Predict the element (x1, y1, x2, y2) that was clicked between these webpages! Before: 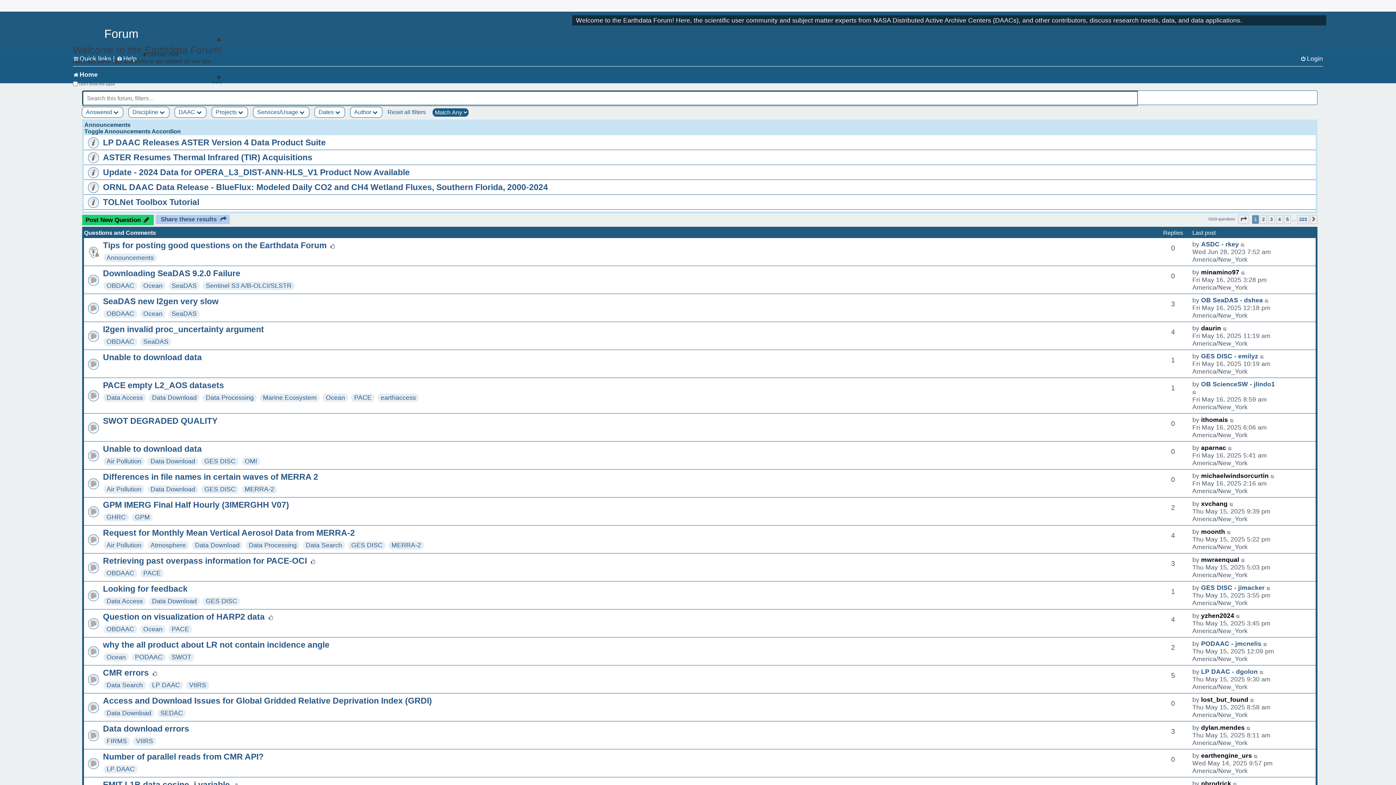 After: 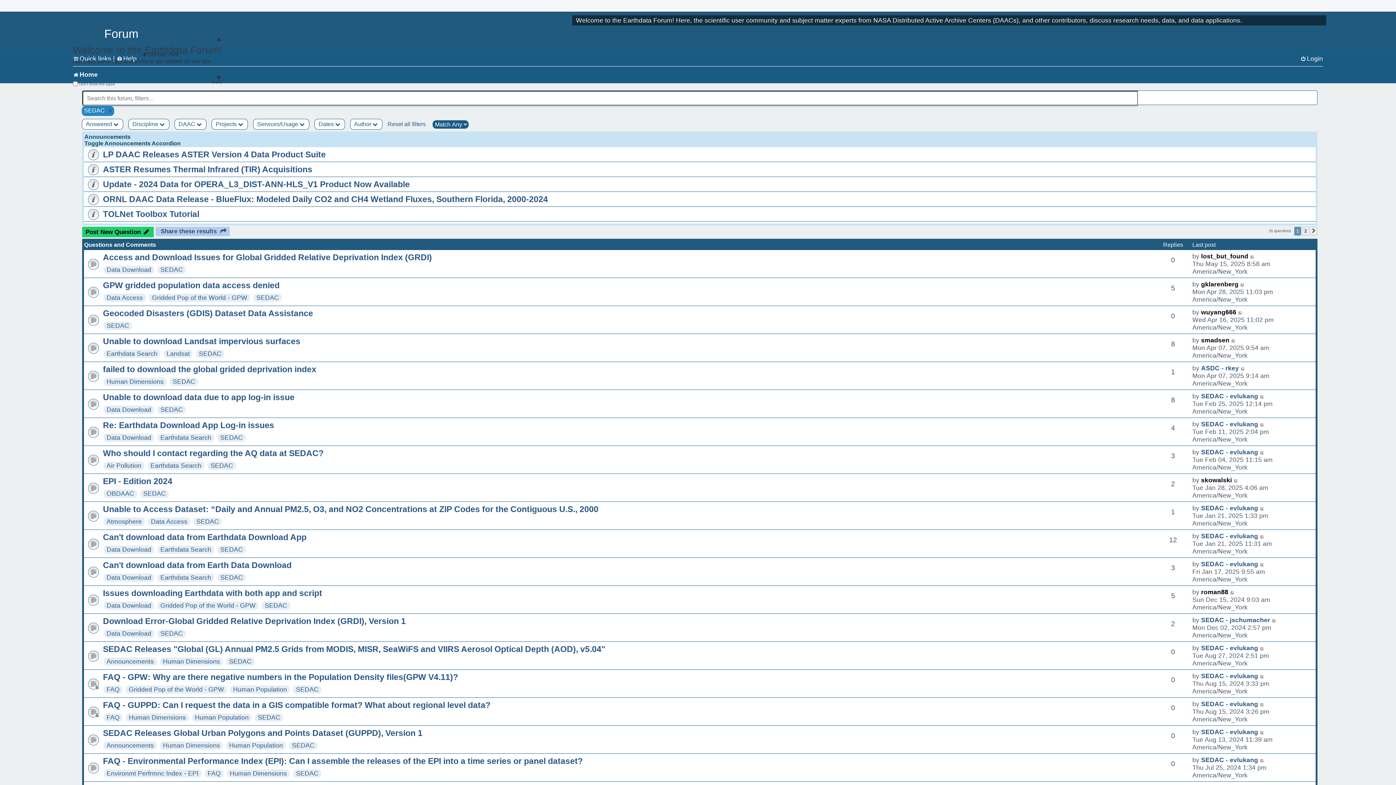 Action: label: SEDAC bbox: (160, 709, 182, 717)